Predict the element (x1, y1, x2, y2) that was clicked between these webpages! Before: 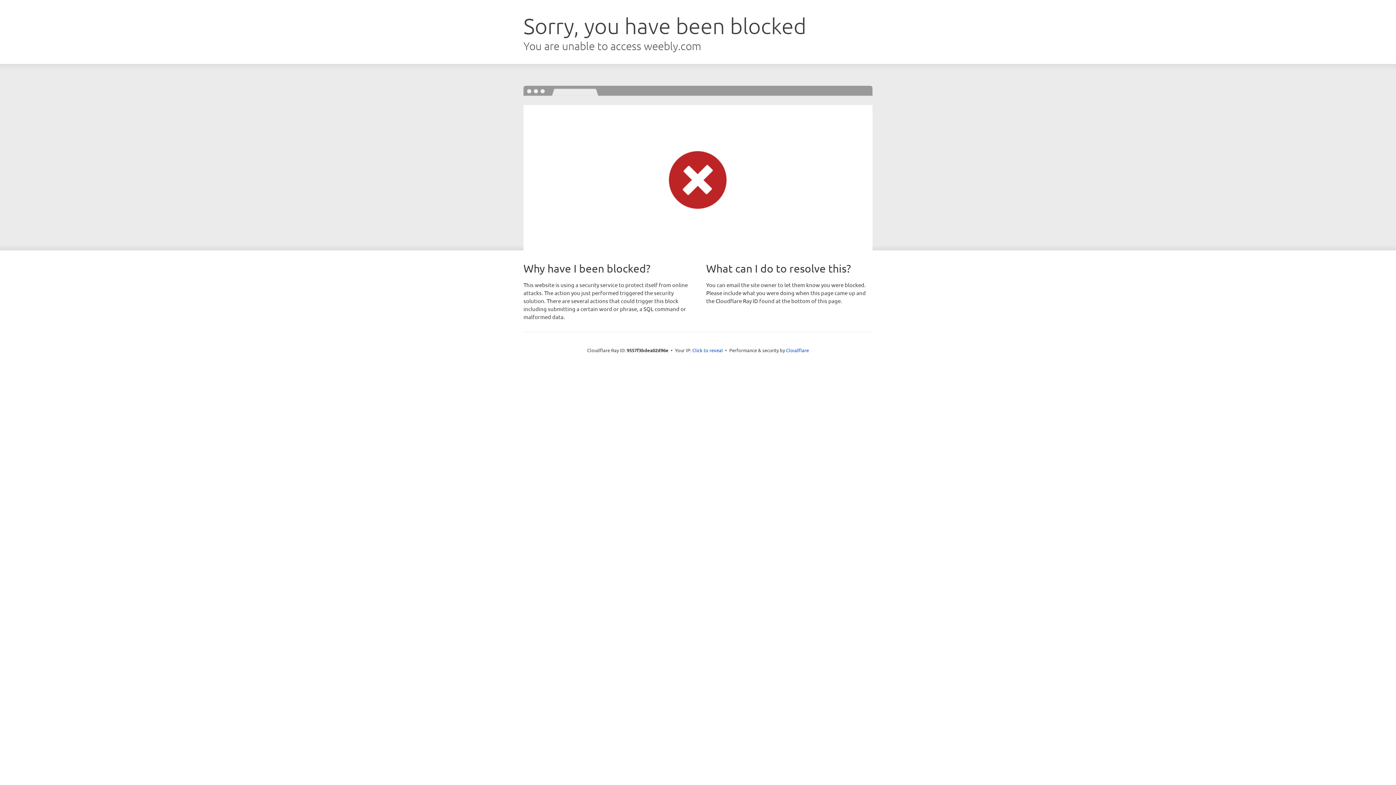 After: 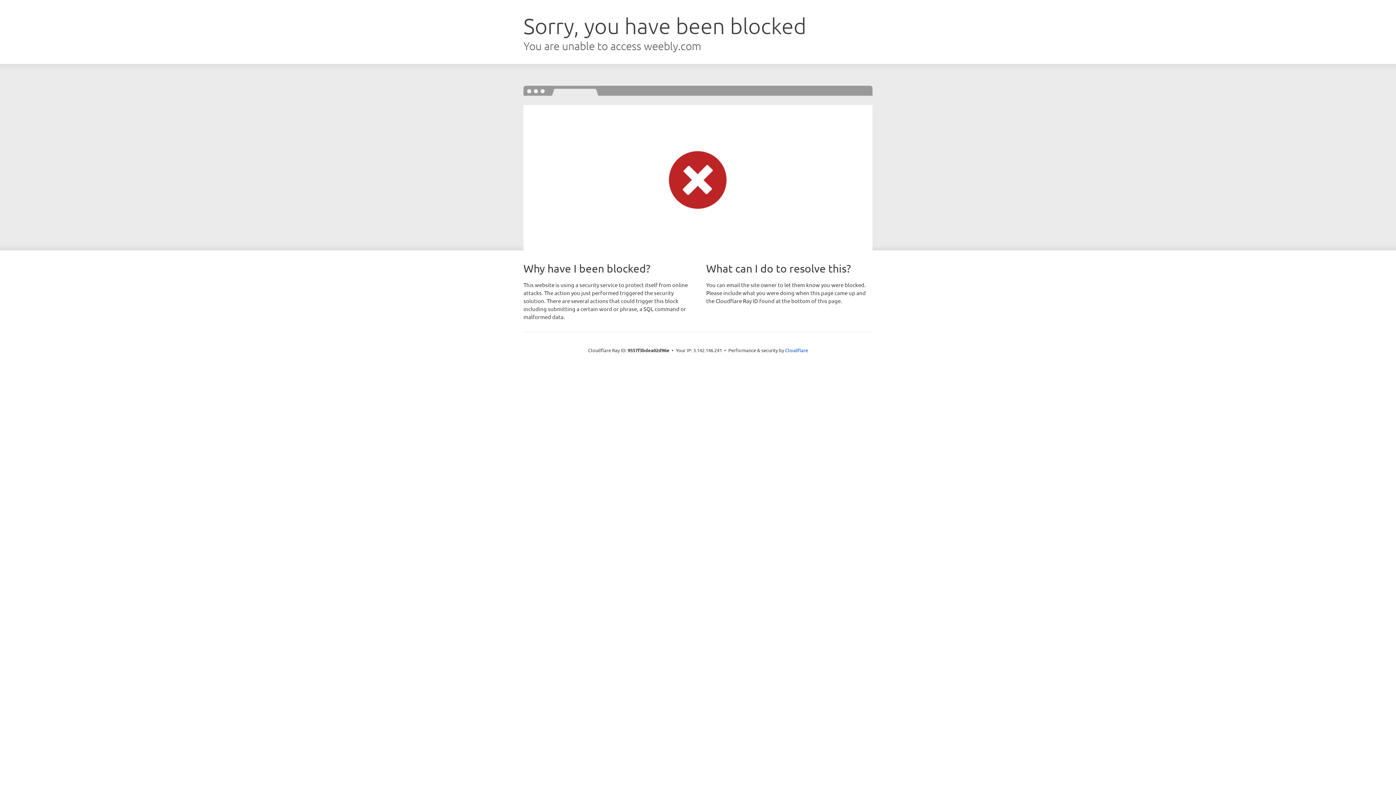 Action: label: Click to reveal bbox: (692, 346, 723, 353)